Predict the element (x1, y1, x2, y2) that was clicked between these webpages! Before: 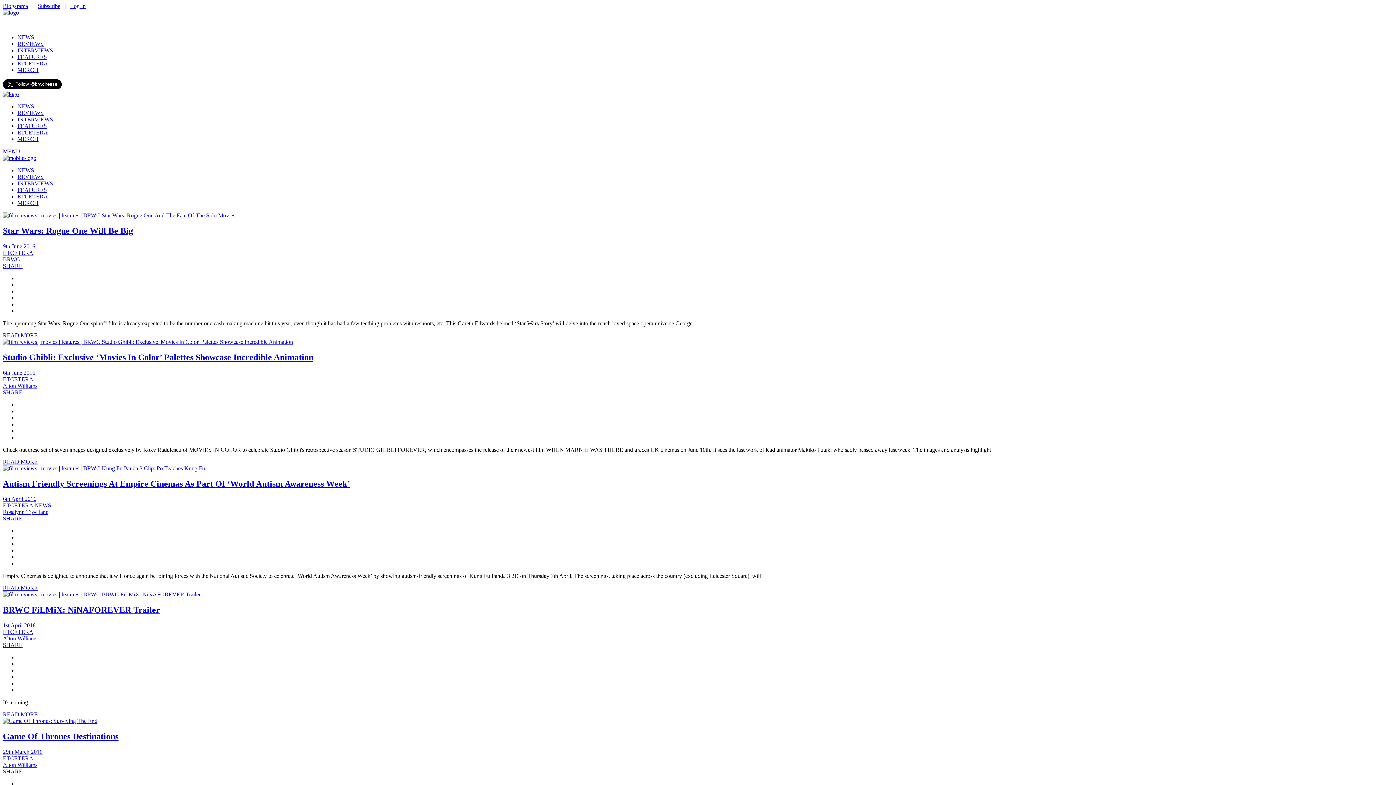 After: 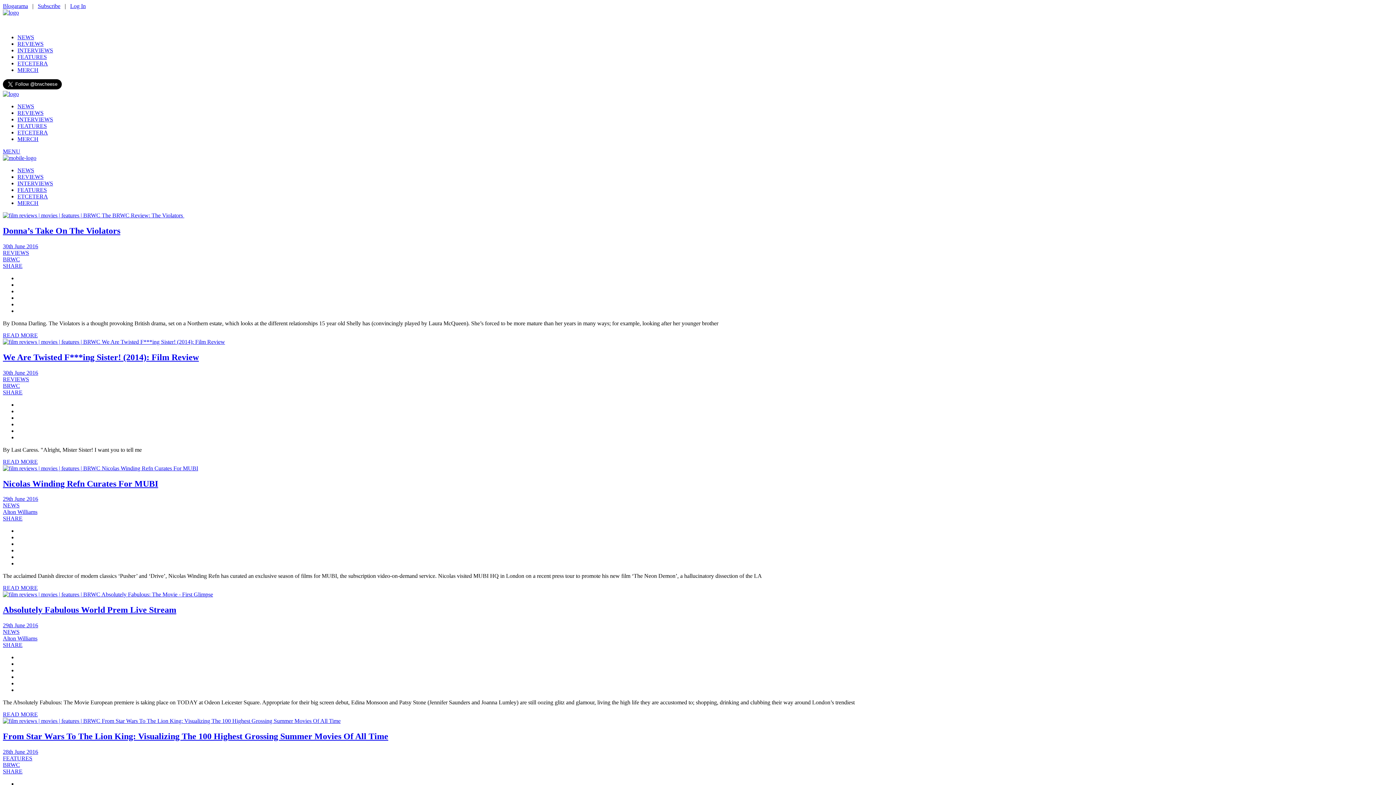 Action: bbox: (2, 369, 35, 375) label: 6th June 2016